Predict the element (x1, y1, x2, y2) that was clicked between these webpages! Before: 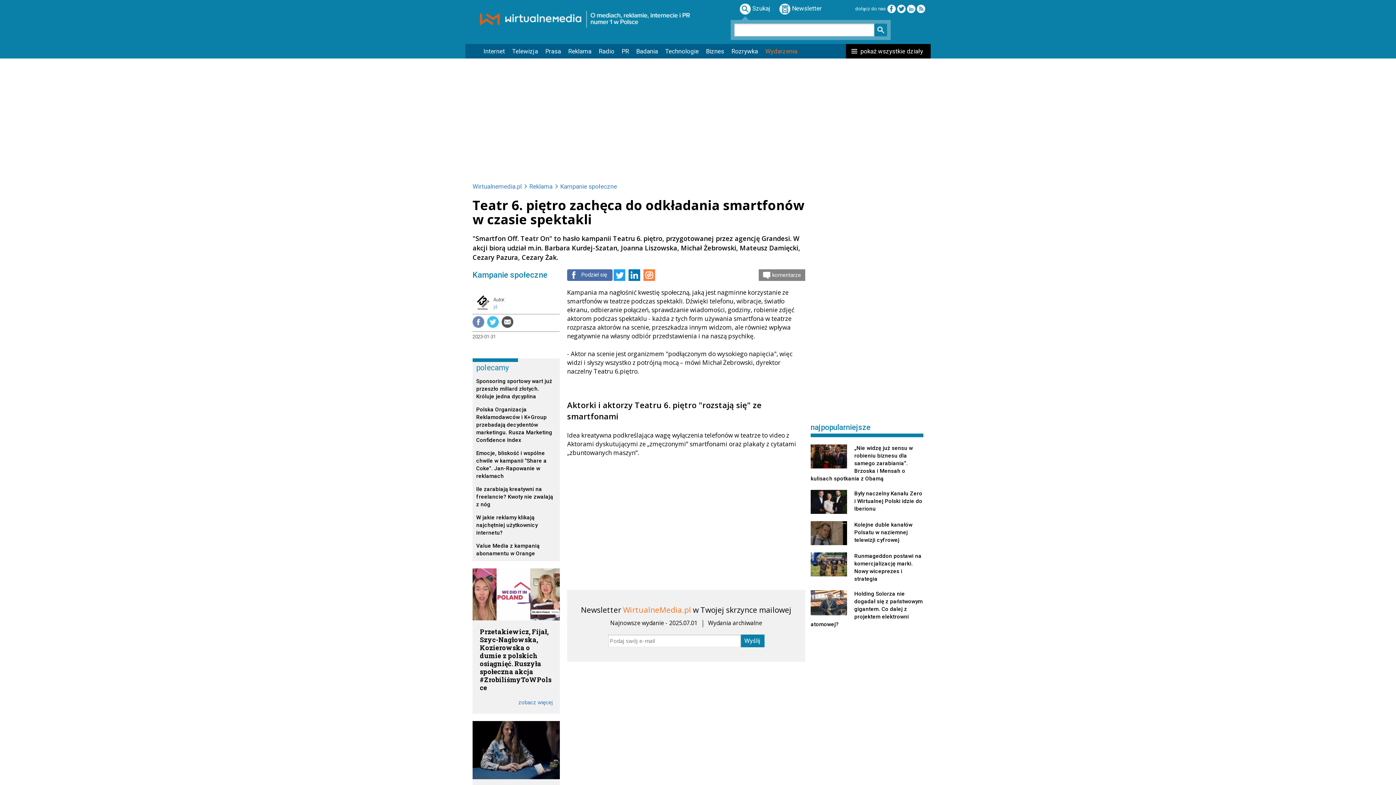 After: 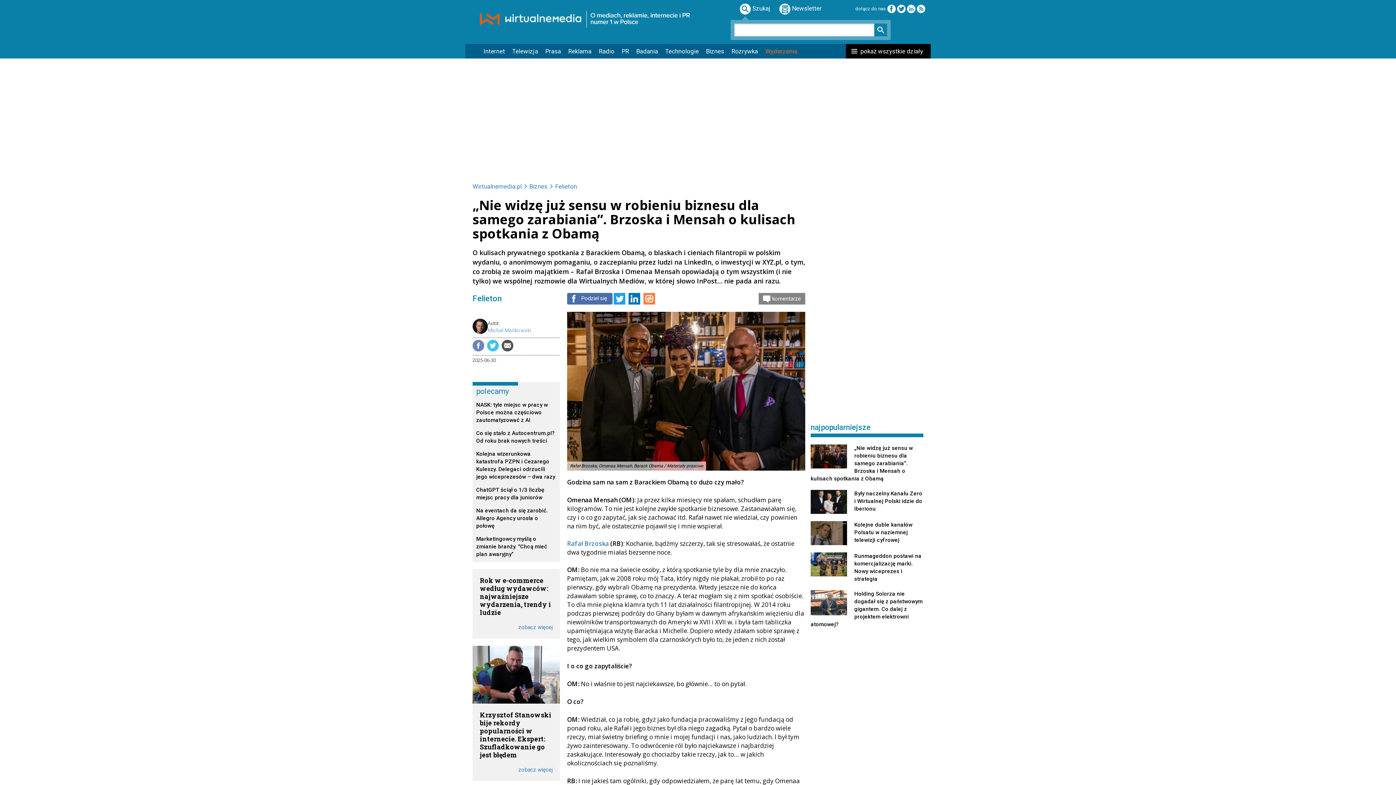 Action: label: „Nie widzę już sensu w robieniu biznesu dla samego zarabiania”. Brzoska i Mensah o kulisach spotkania z Obamą bbox: (810, 444, 923, 482)